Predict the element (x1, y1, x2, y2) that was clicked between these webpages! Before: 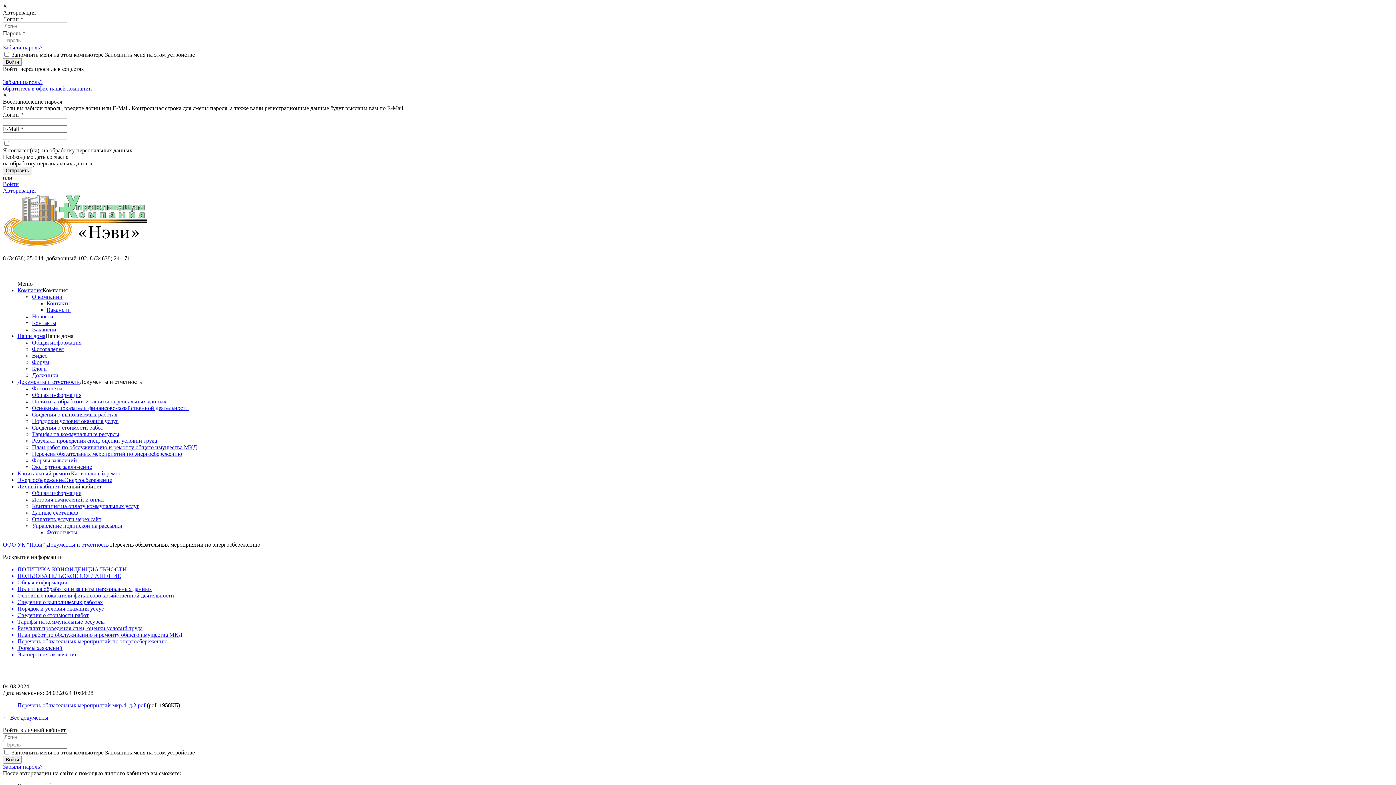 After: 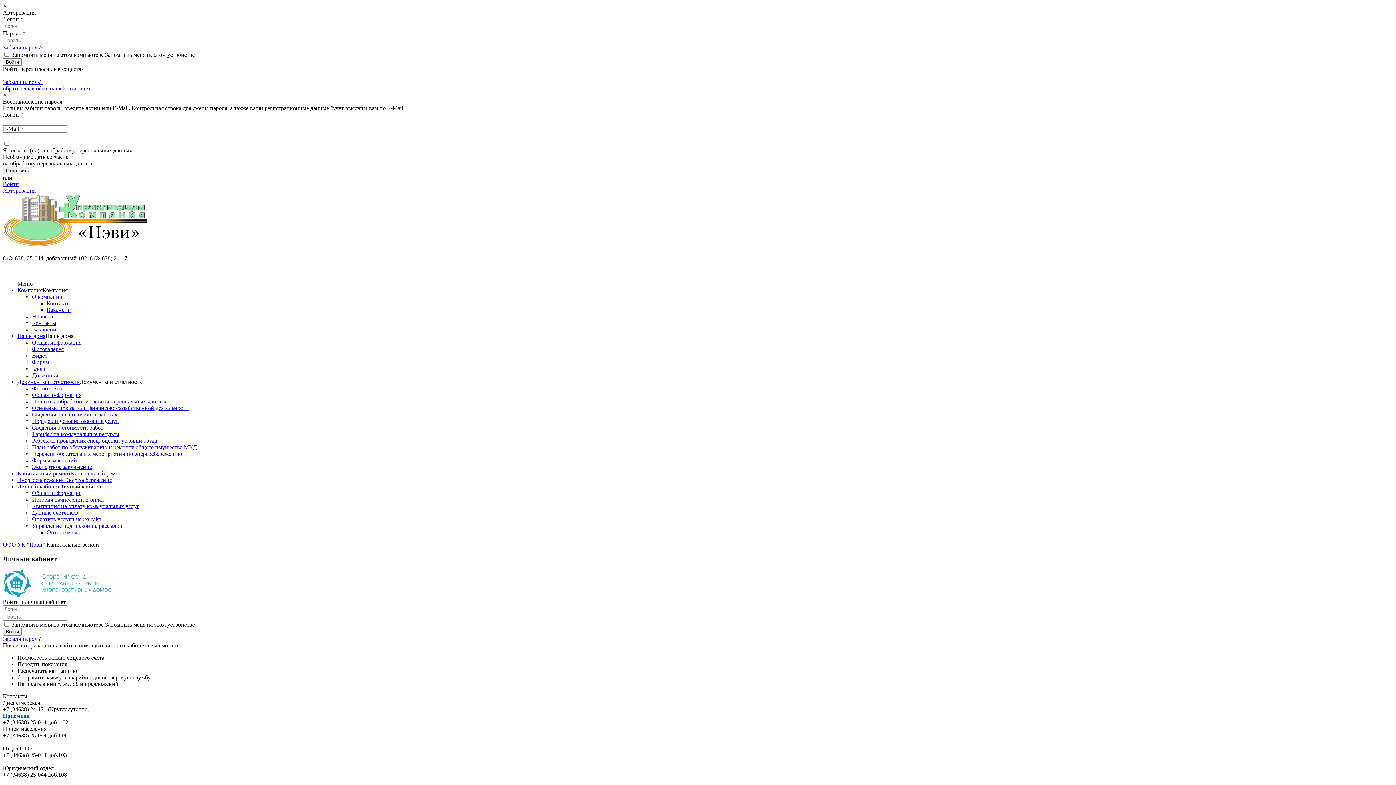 Action: bbox: (70, 470, 124, 476) label: Капитальный ремонт